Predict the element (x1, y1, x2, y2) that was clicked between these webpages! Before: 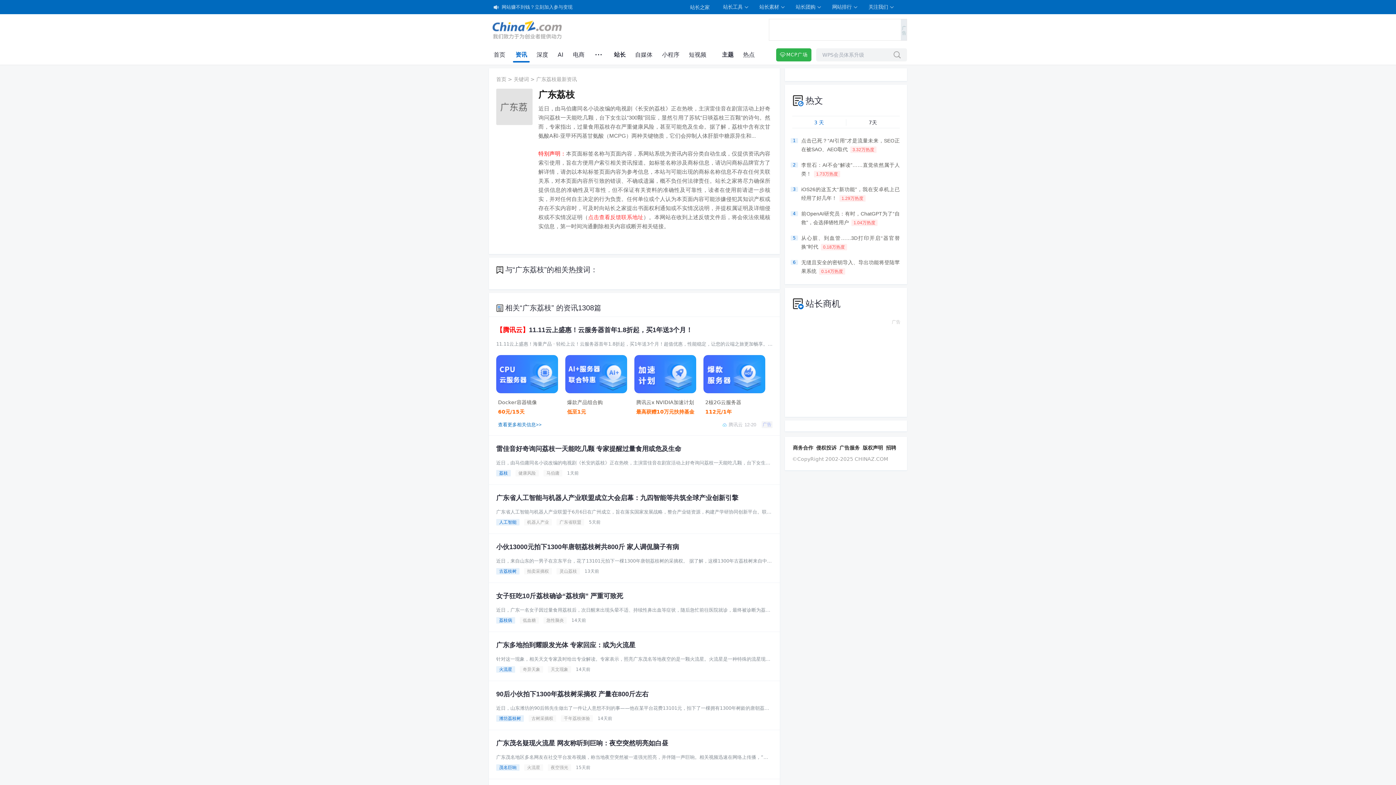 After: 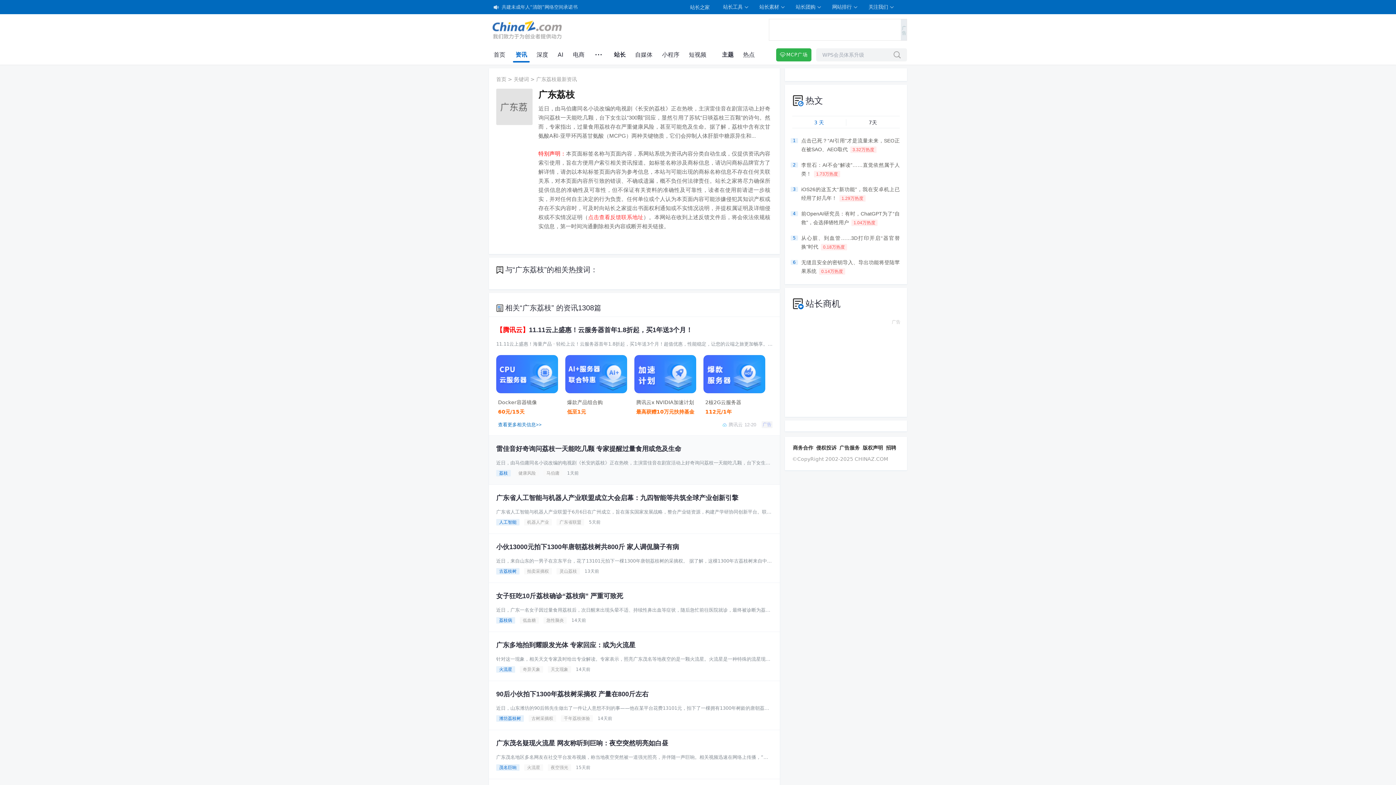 Action: bbox: (496, 470, 510, 476) label: 荔枝